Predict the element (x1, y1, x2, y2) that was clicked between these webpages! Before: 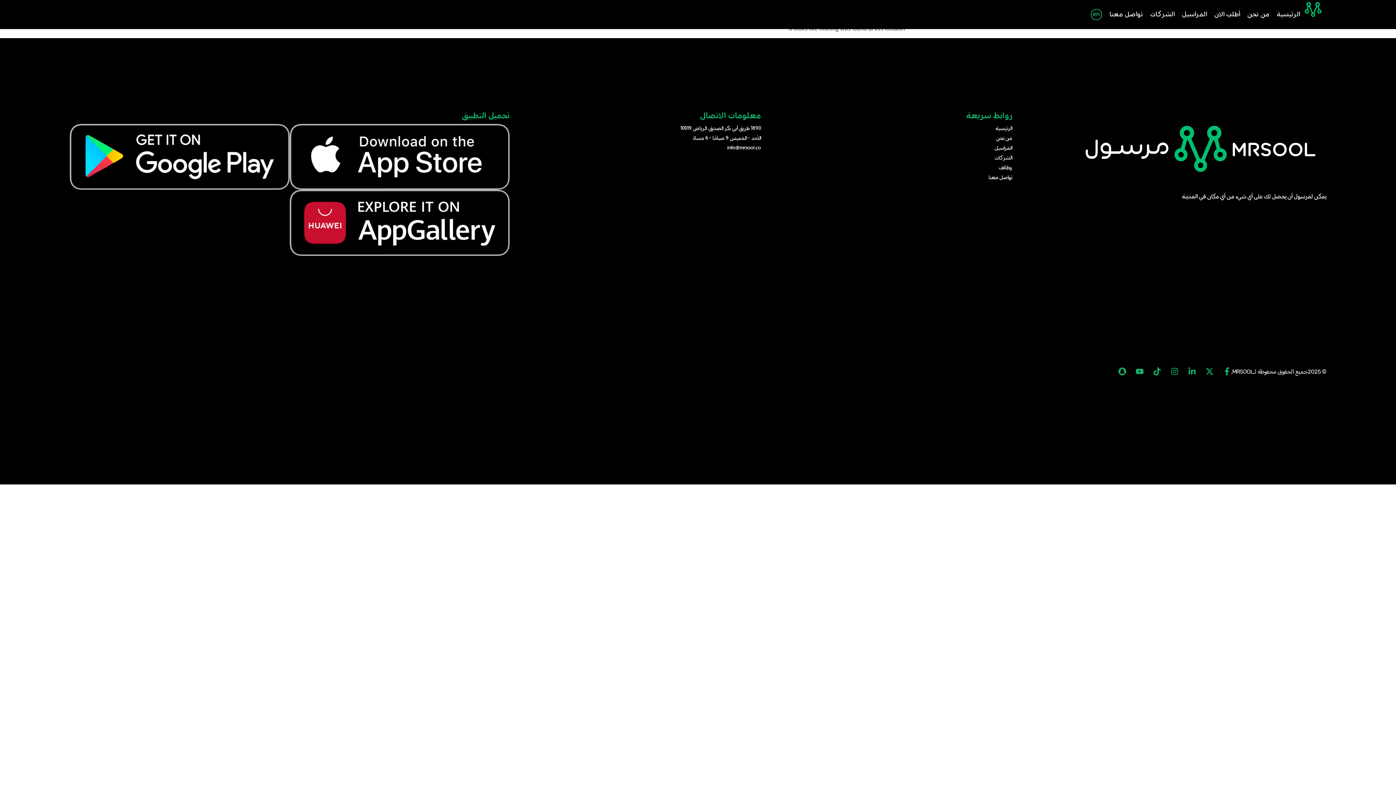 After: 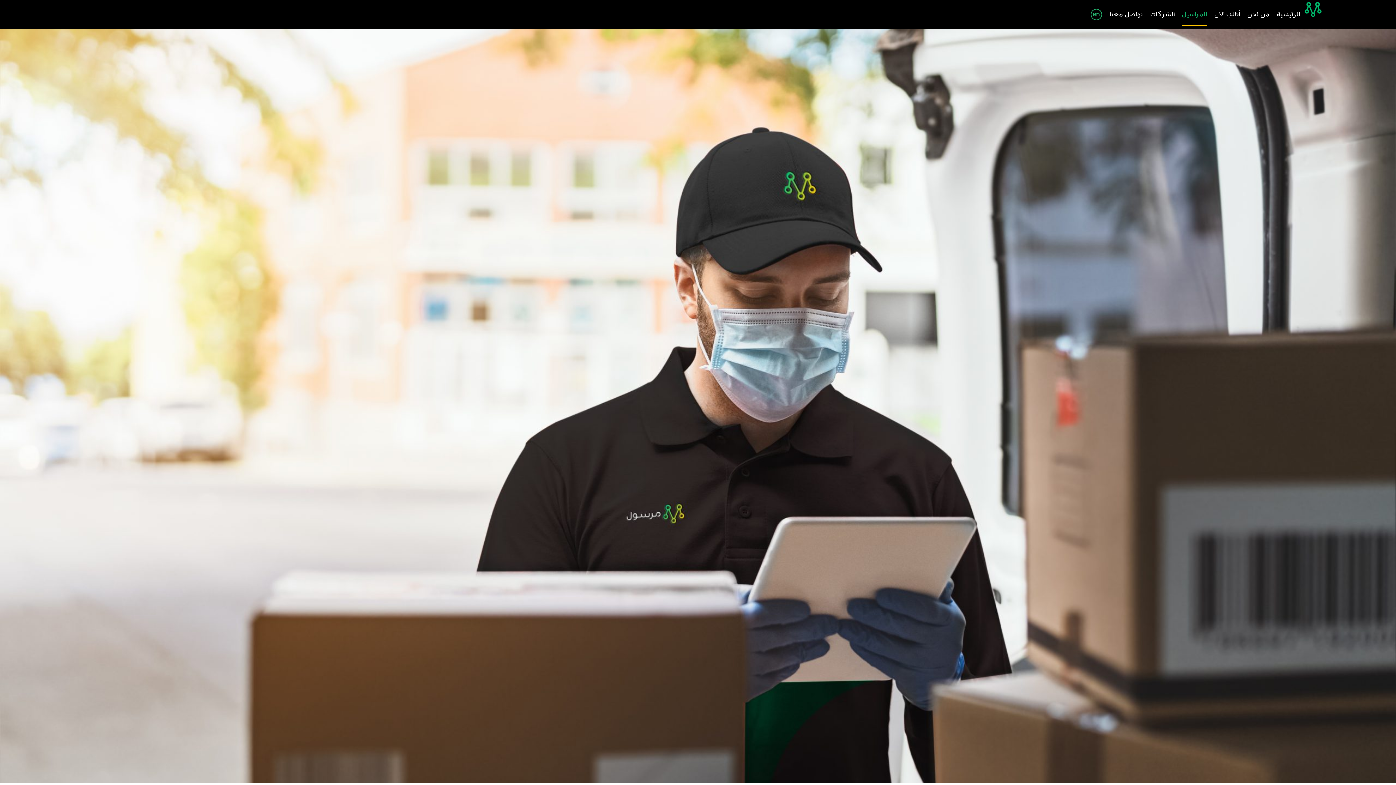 Action: label: المراسيل bbox: (761, 143, 1012, 153)